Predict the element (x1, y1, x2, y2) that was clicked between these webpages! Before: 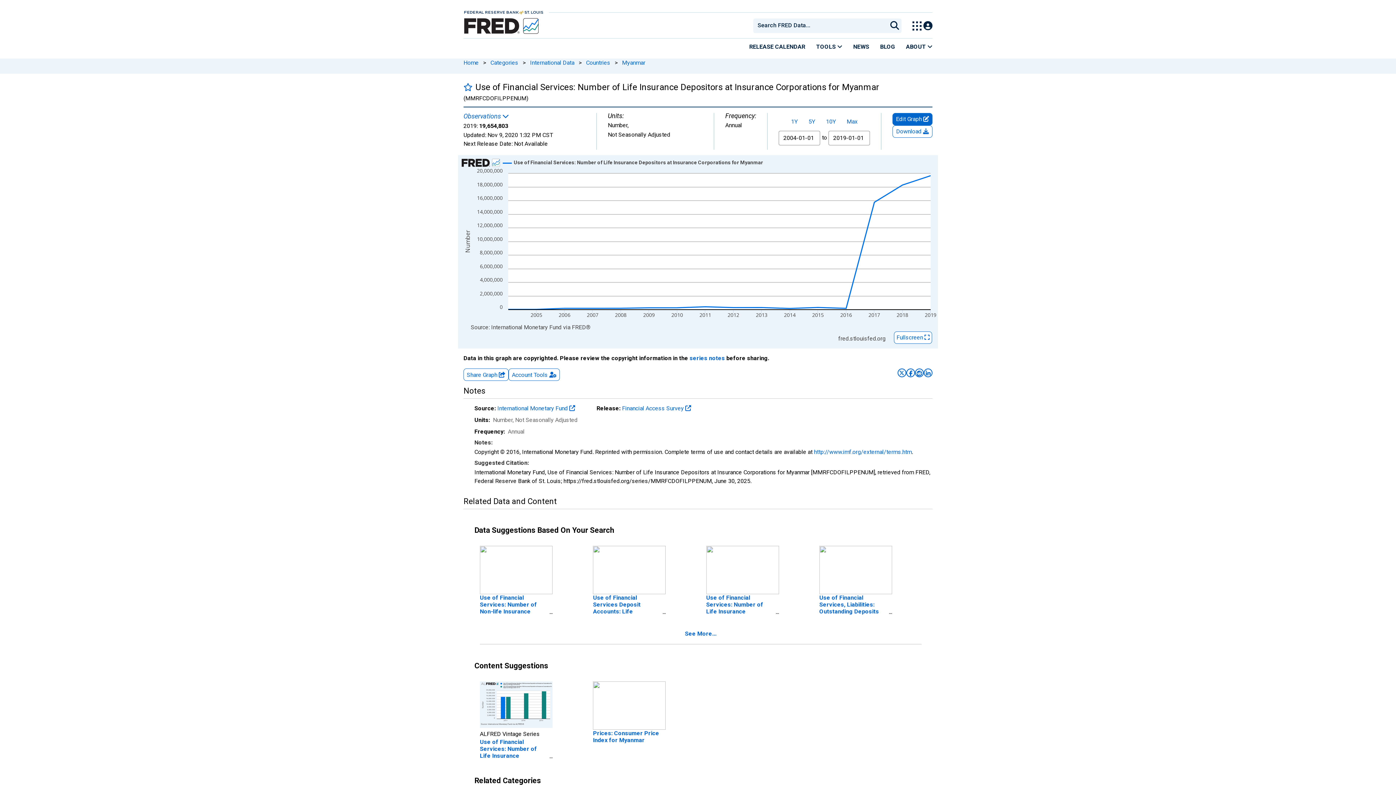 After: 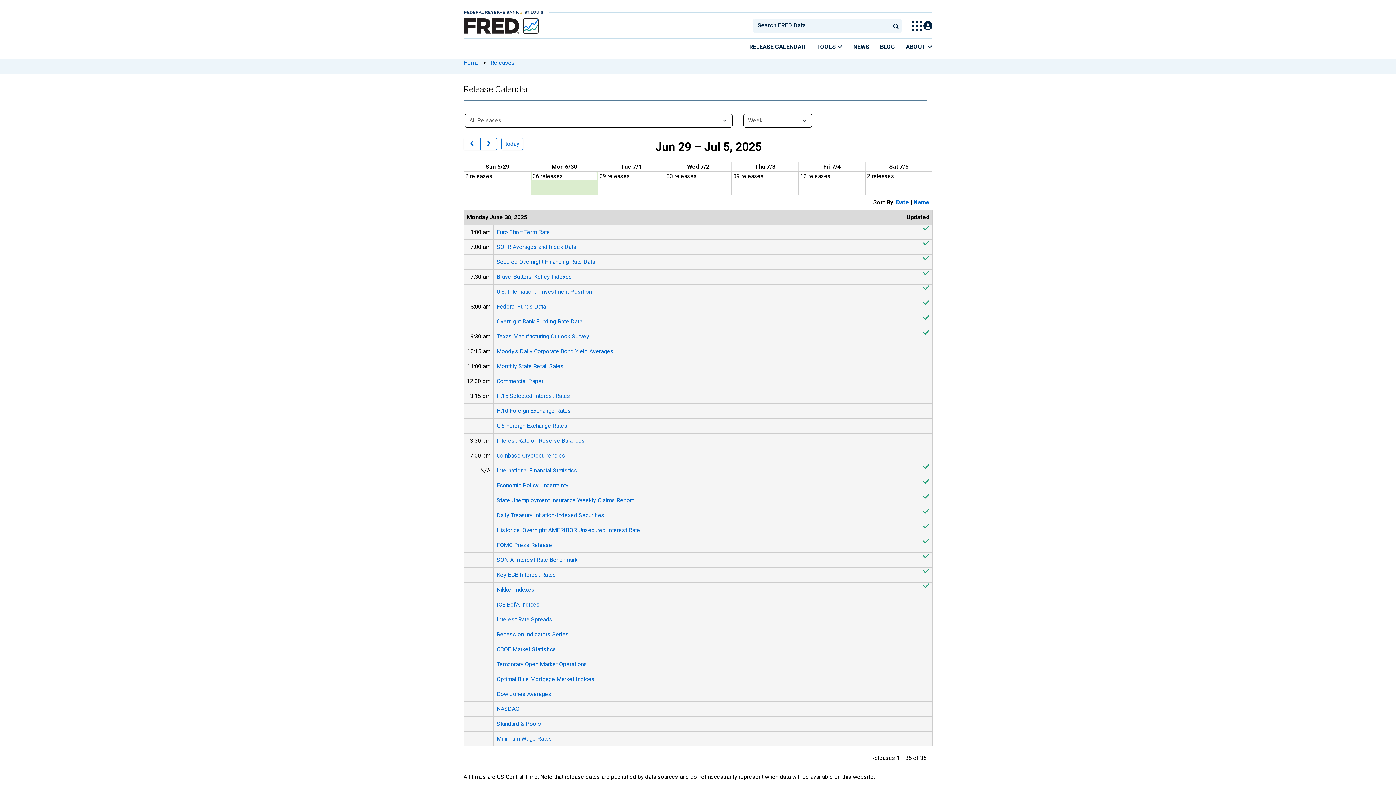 Action: label: RELEASE CALENDAR bbox: (744, 38, 810, 54)